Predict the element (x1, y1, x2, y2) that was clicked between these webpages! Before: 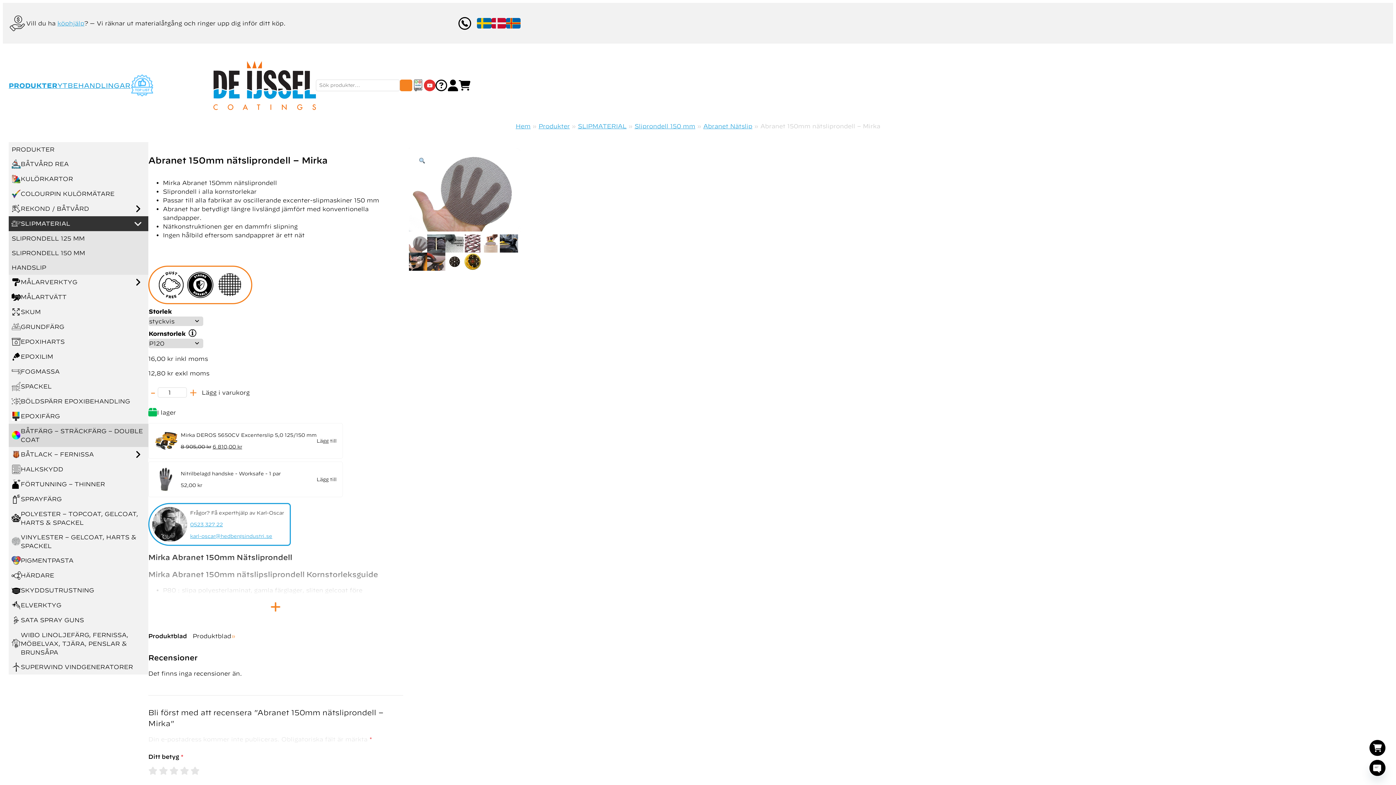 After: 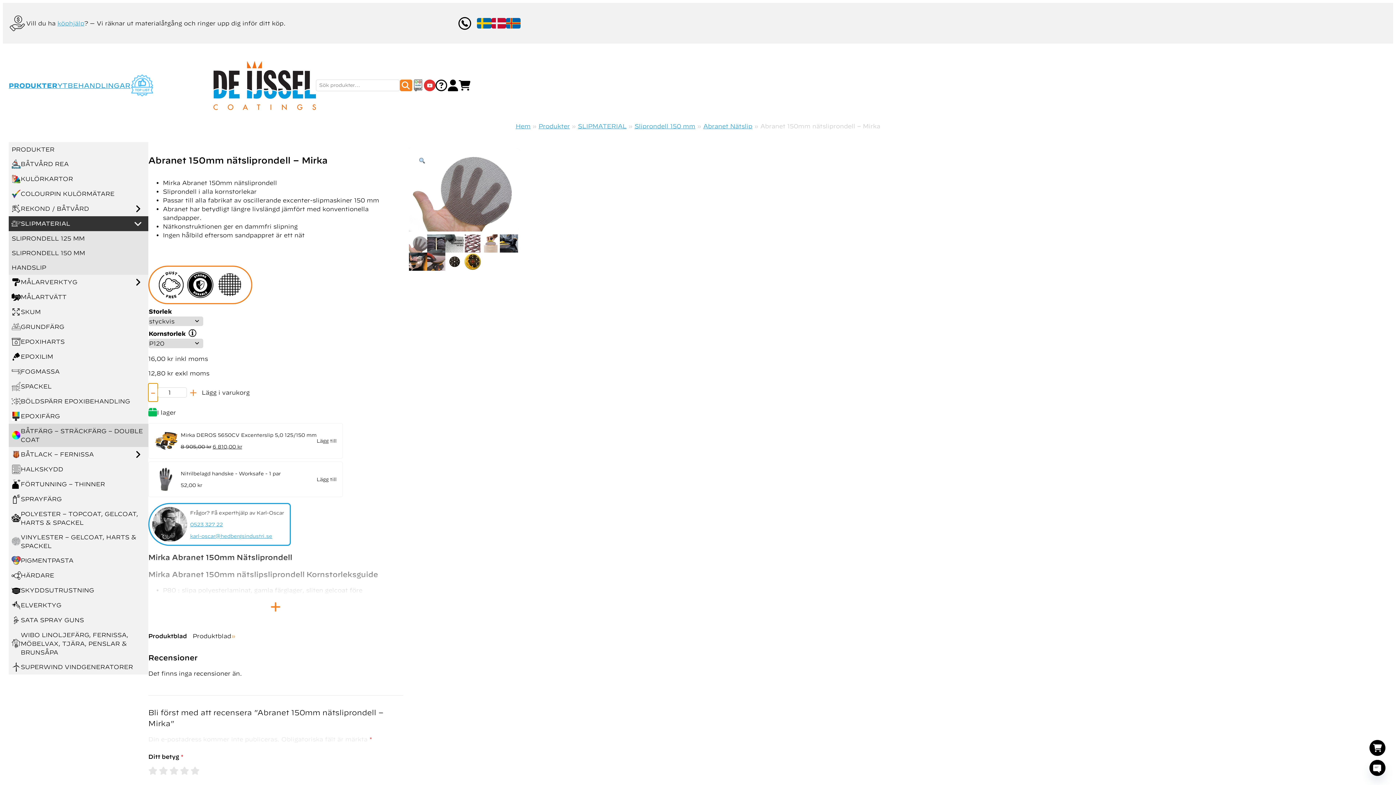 Action: bbox: (148, 383, 157, 401) label: -